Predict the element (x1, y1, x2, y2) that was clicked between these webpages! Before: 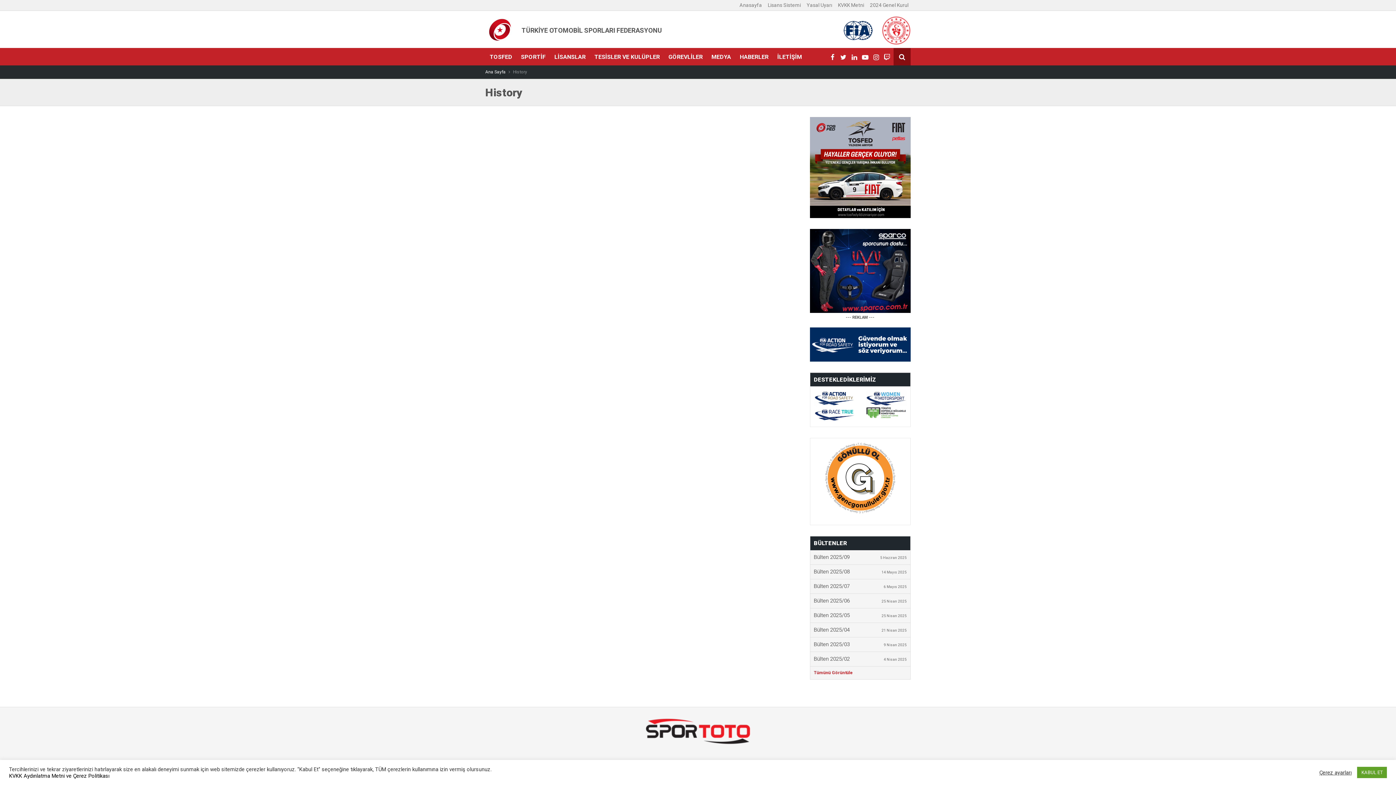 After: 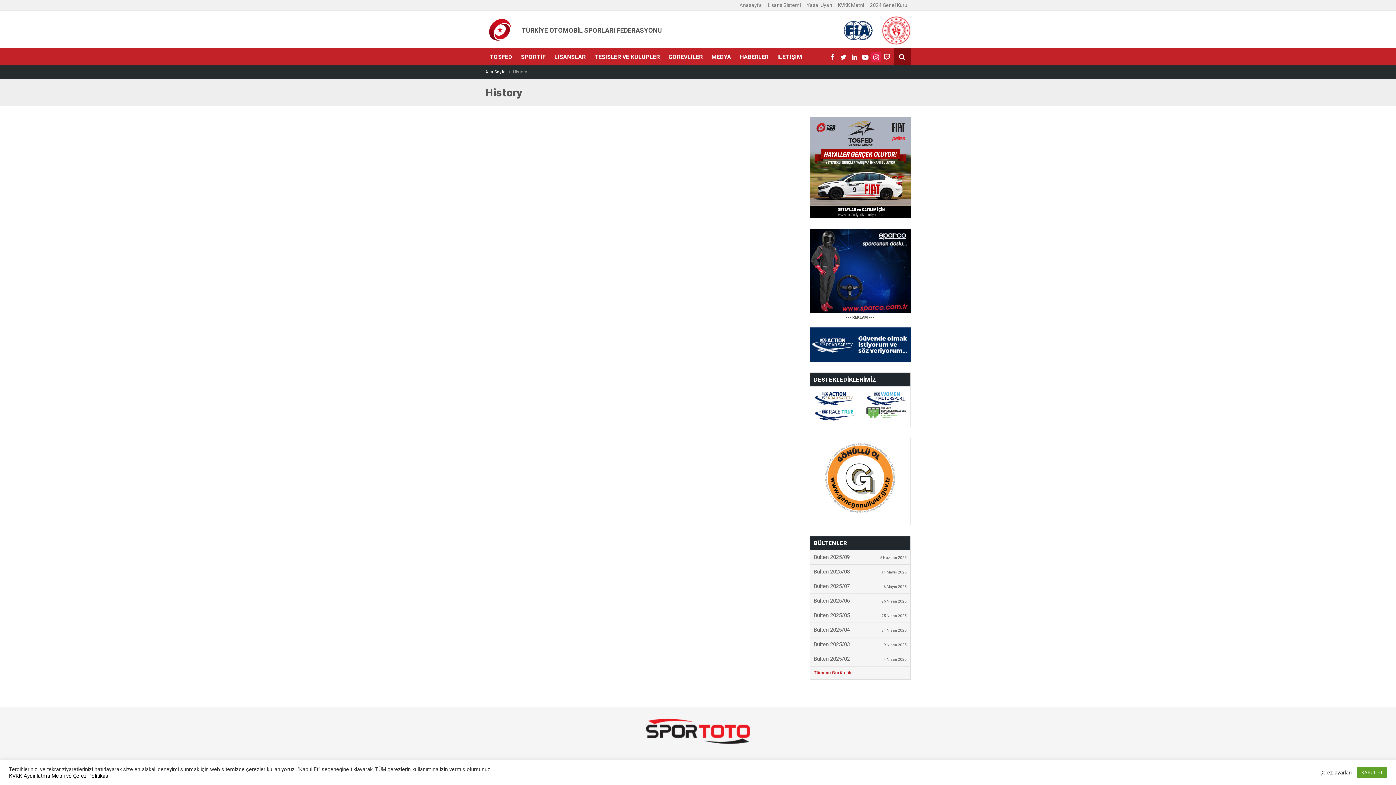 Action: bbox: (871, 51, 881, 61)